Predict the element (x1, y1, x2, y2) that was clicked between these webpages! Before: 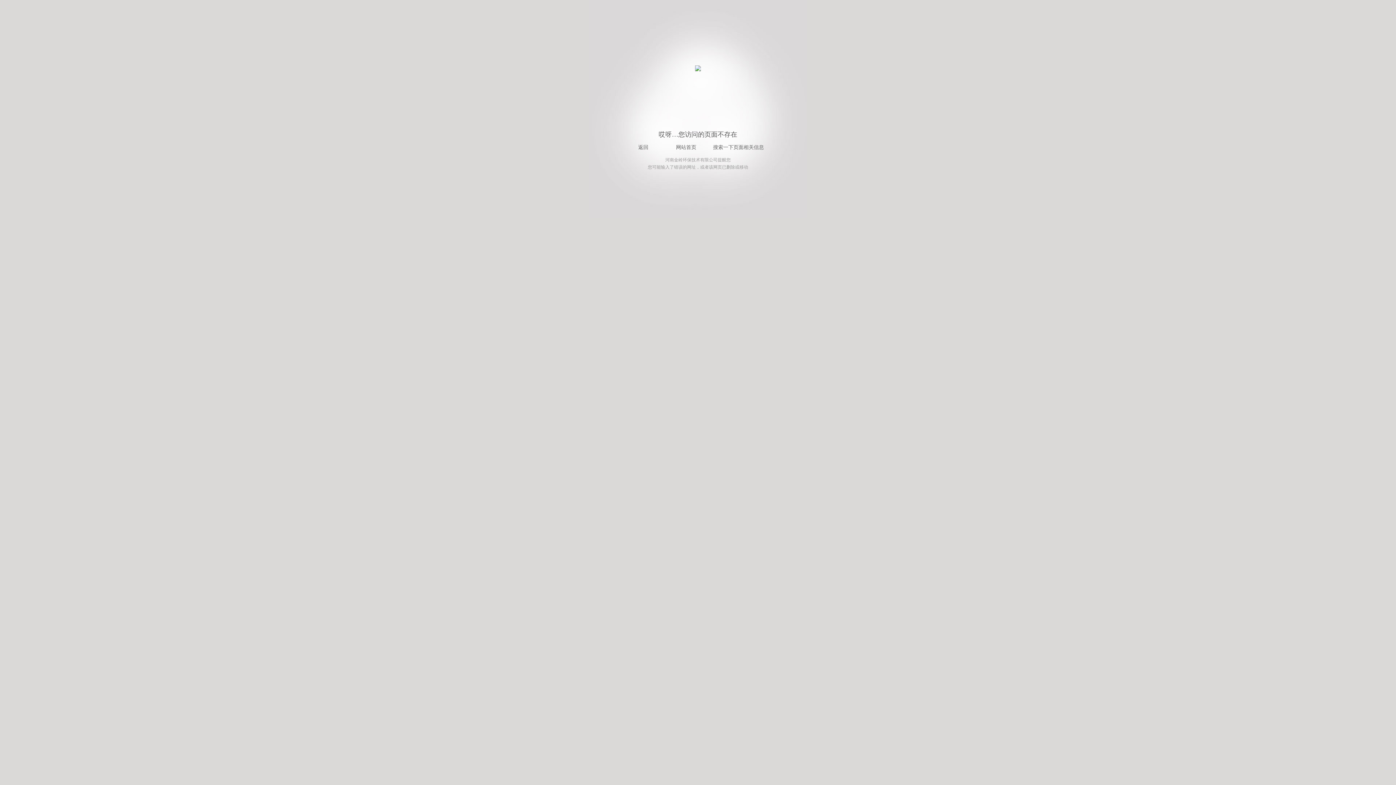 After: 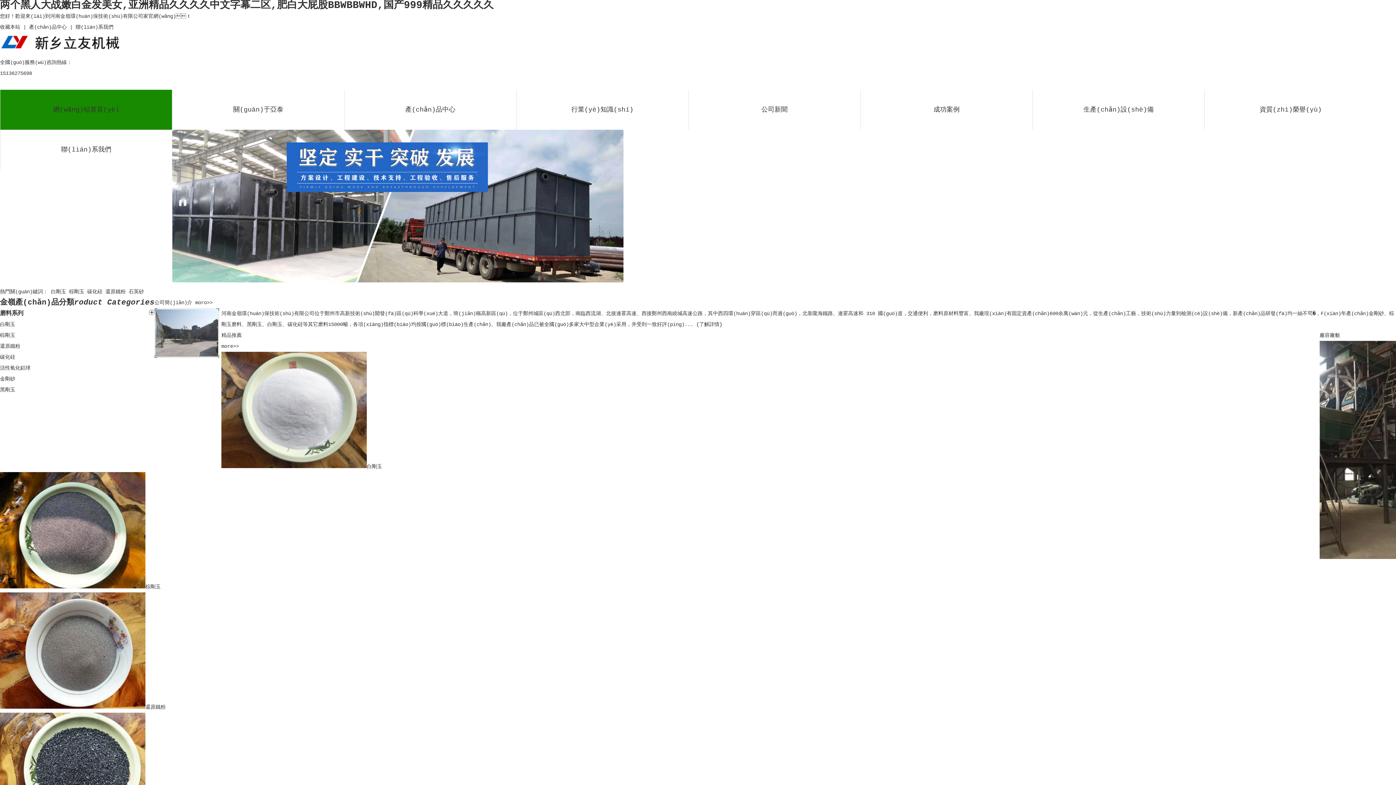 Action: bbox: (627, 143, 662, 152) label: 返回